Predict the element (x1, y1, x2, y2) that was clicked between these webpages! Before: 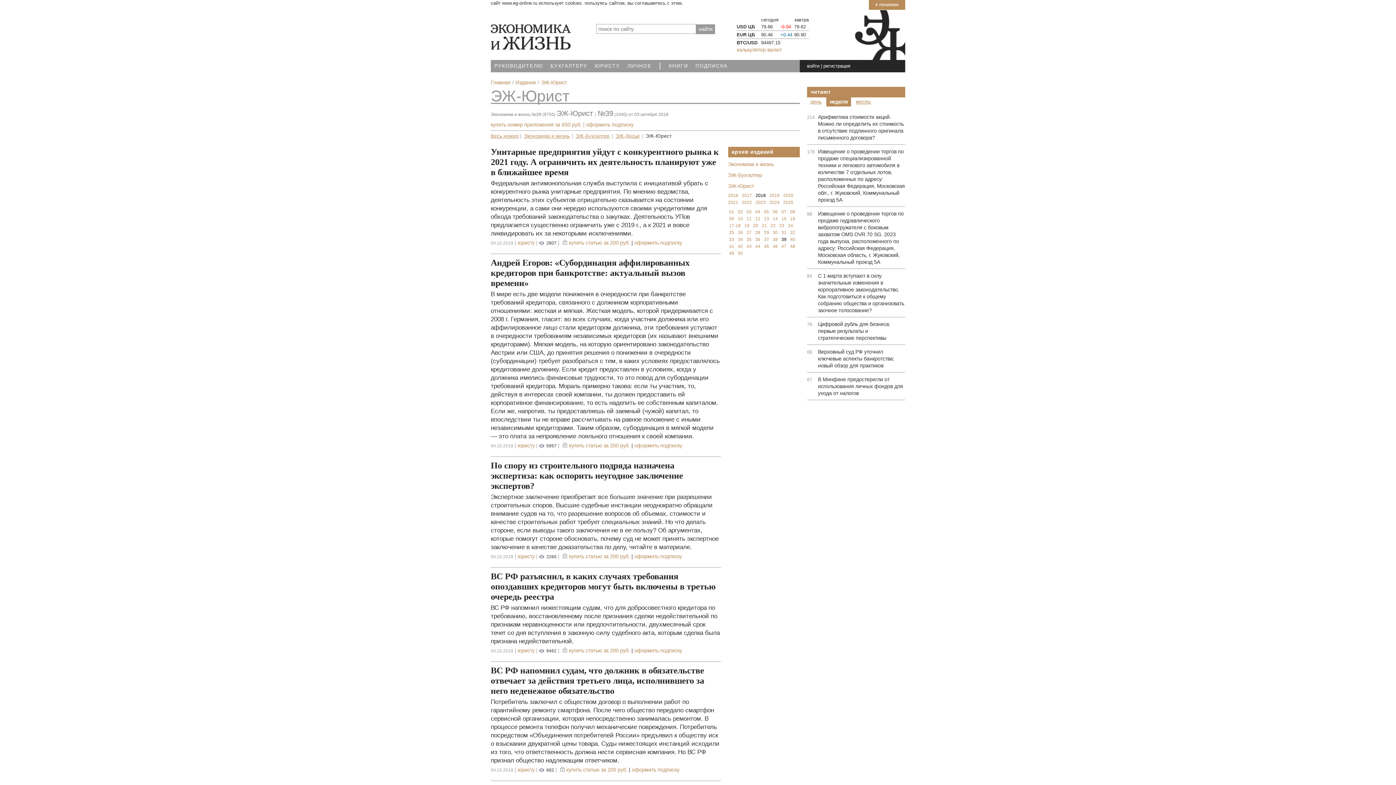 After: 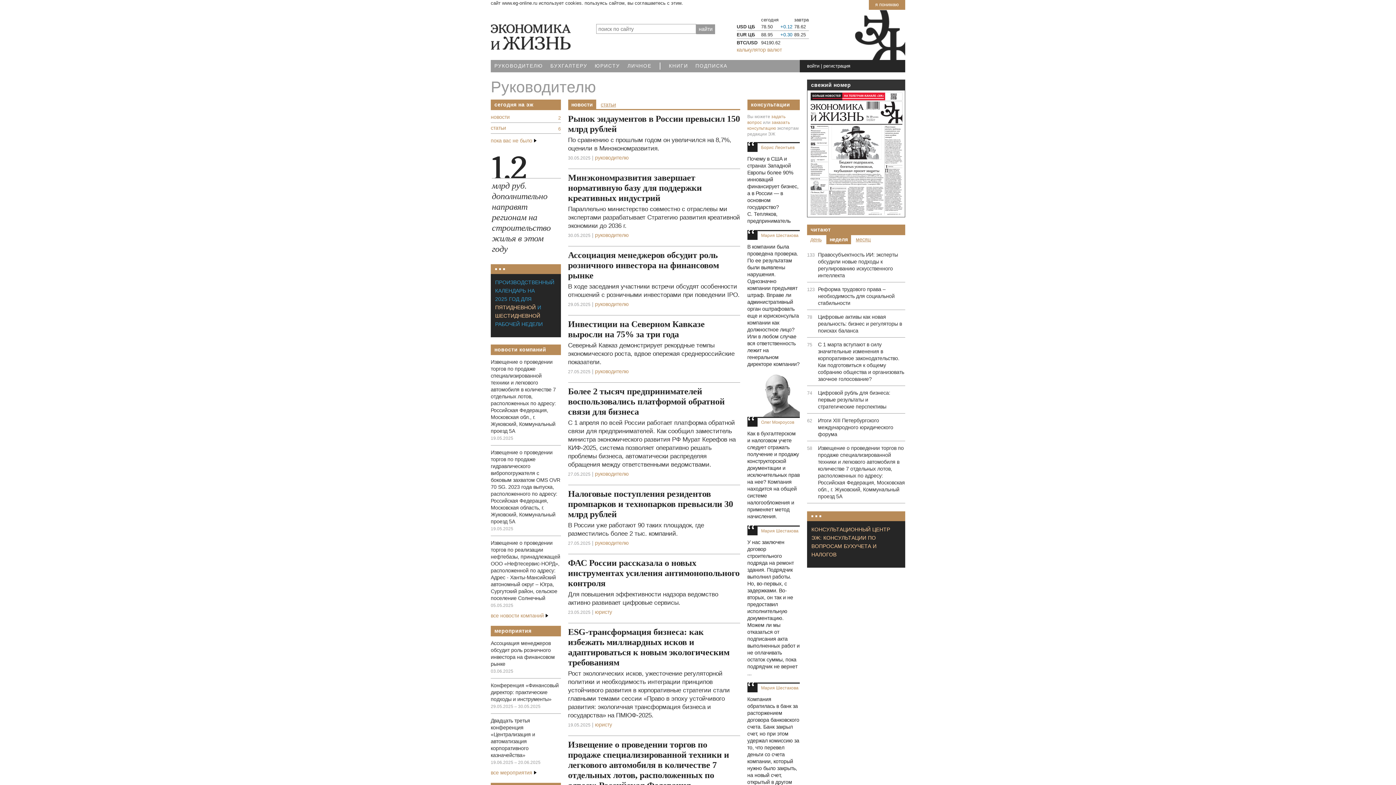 Action: bbox: (494, 63, 543, 68) label: РУКОВОДИТЕЛЮ